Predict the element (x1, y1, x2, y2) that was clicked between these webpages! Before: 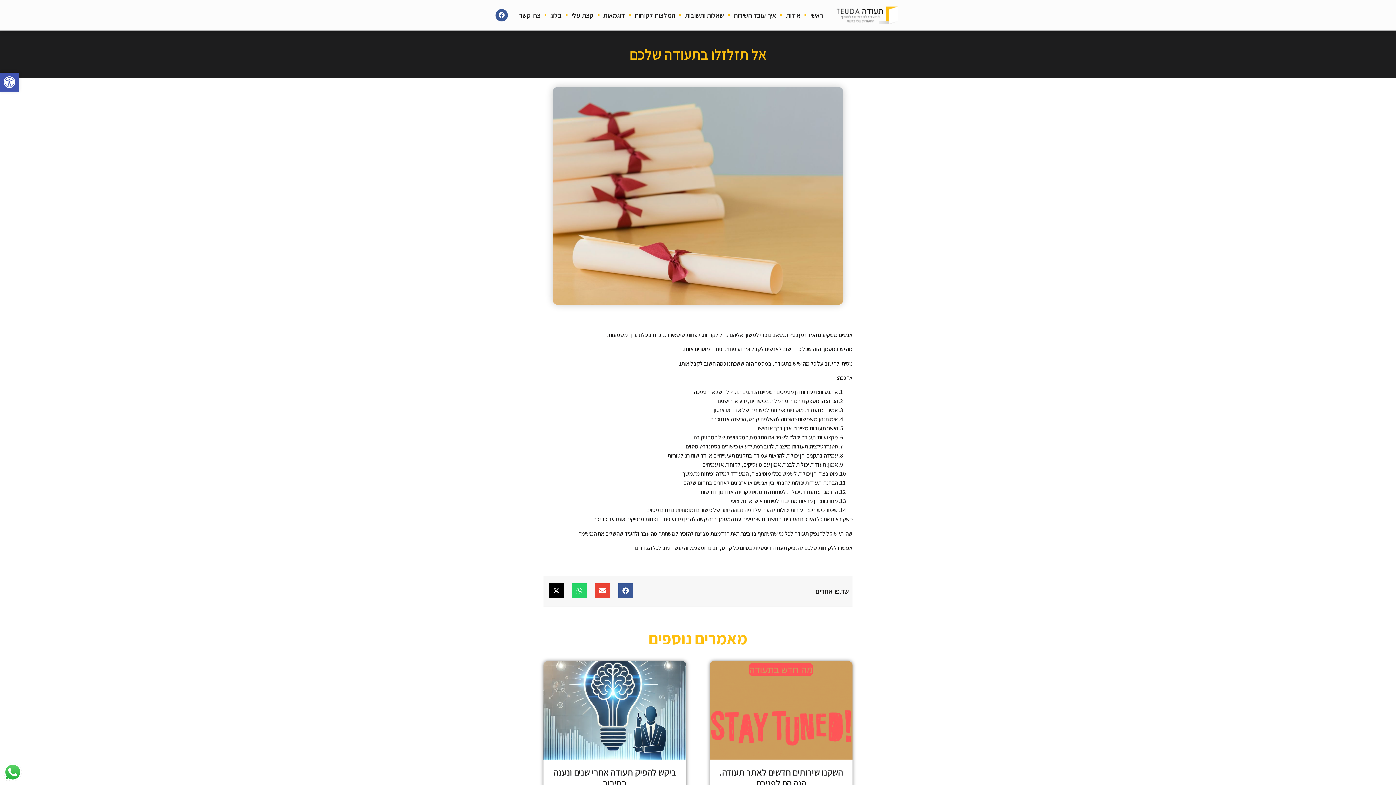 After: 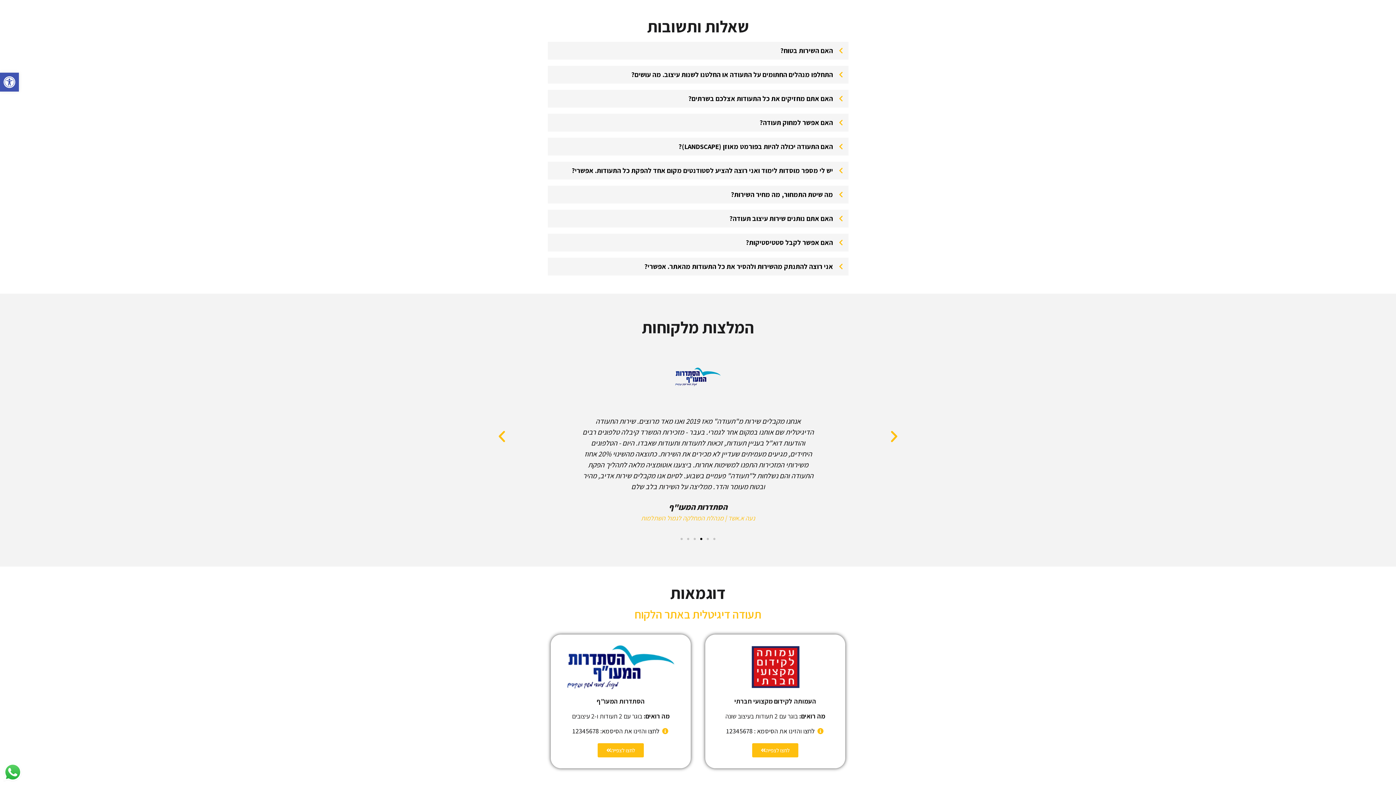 Action: label: שאלות ותשובות bbox: (681, 9, 728, 21)